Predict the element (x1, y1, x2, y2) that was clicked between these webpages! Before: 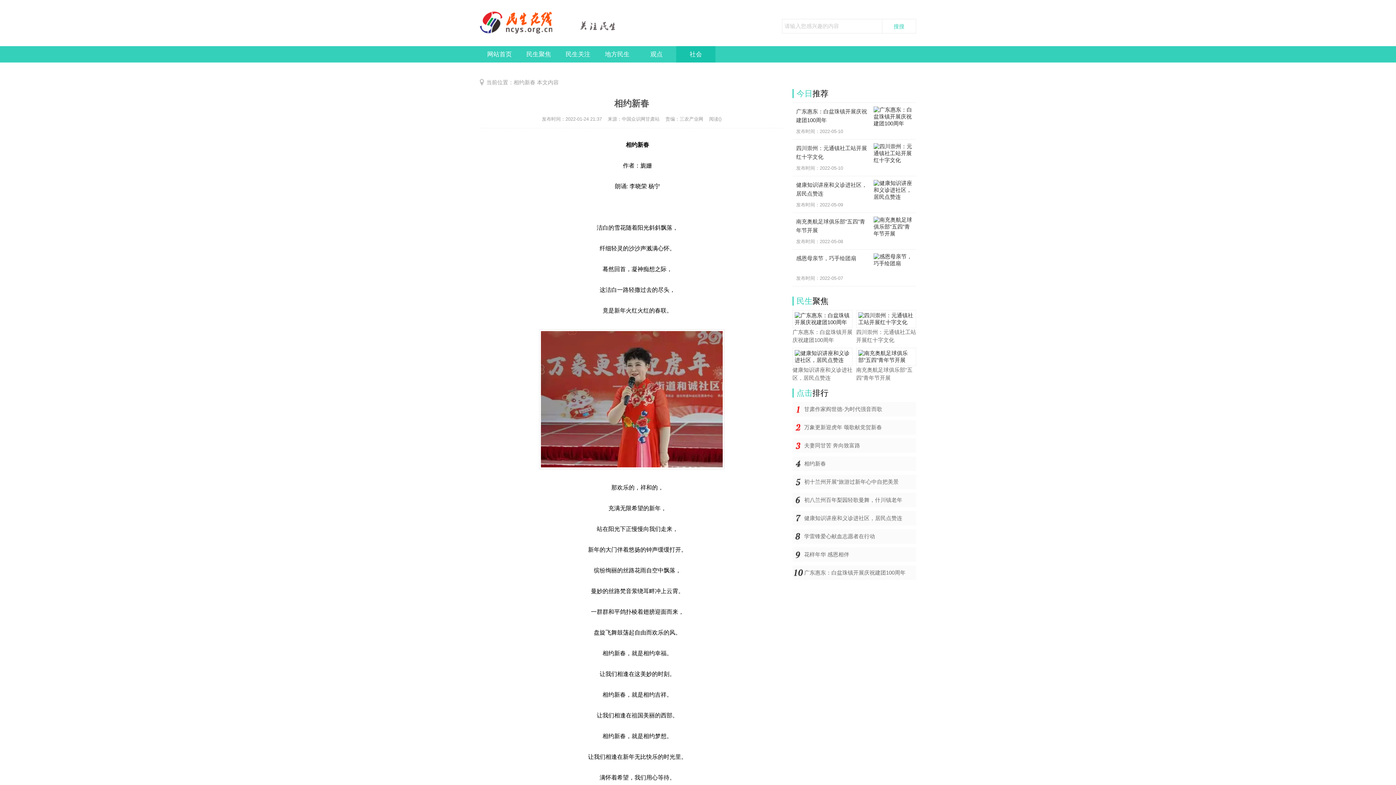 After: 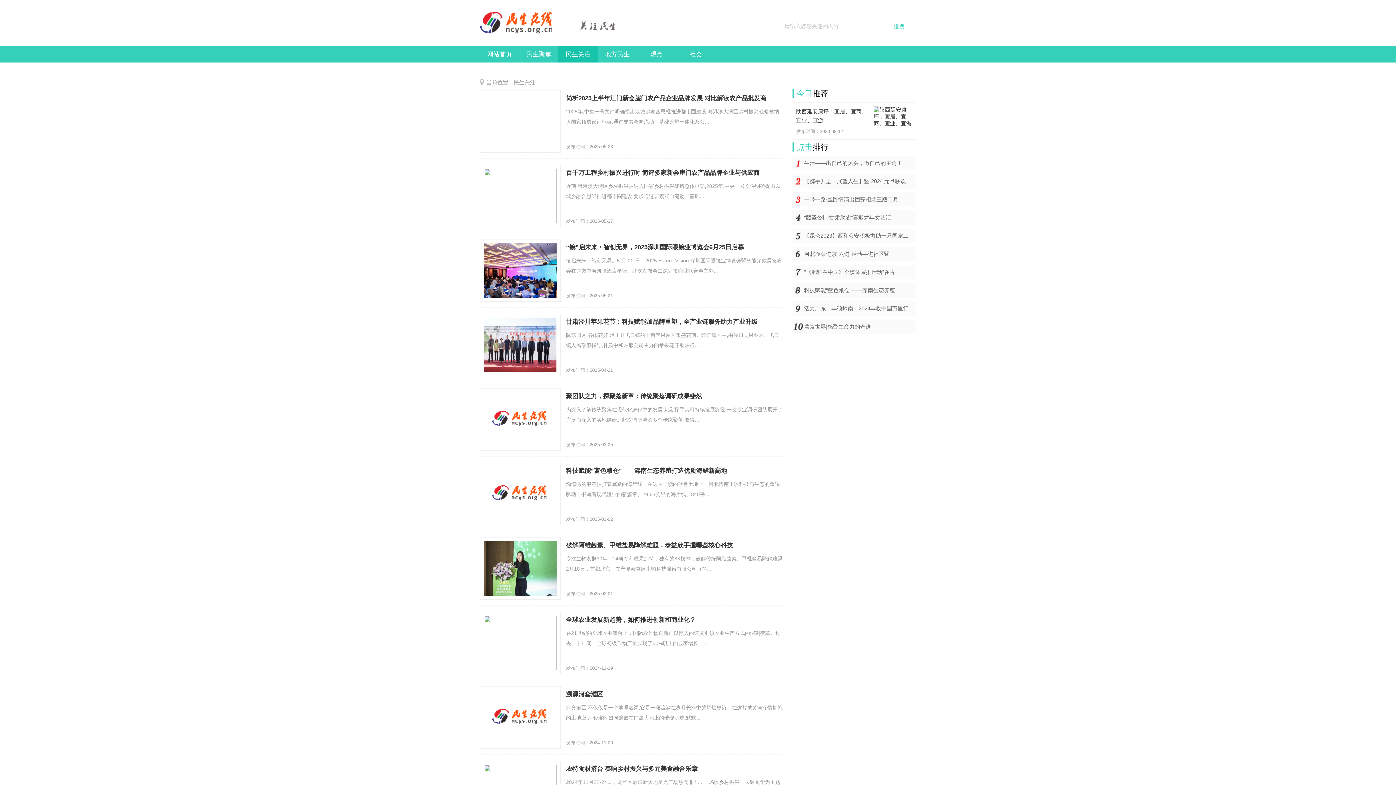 Action: label: 民生关注 bbox: (558, 46, 597, 62)